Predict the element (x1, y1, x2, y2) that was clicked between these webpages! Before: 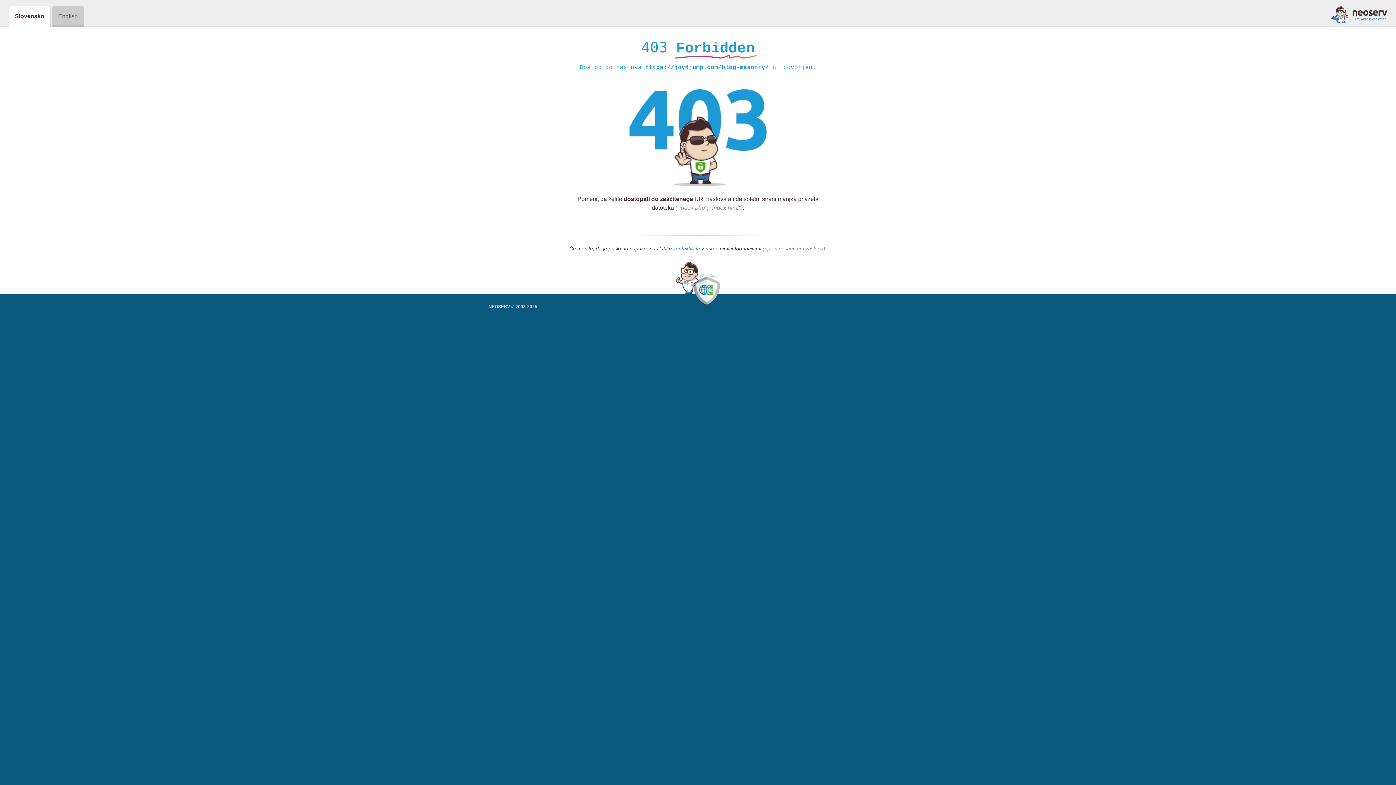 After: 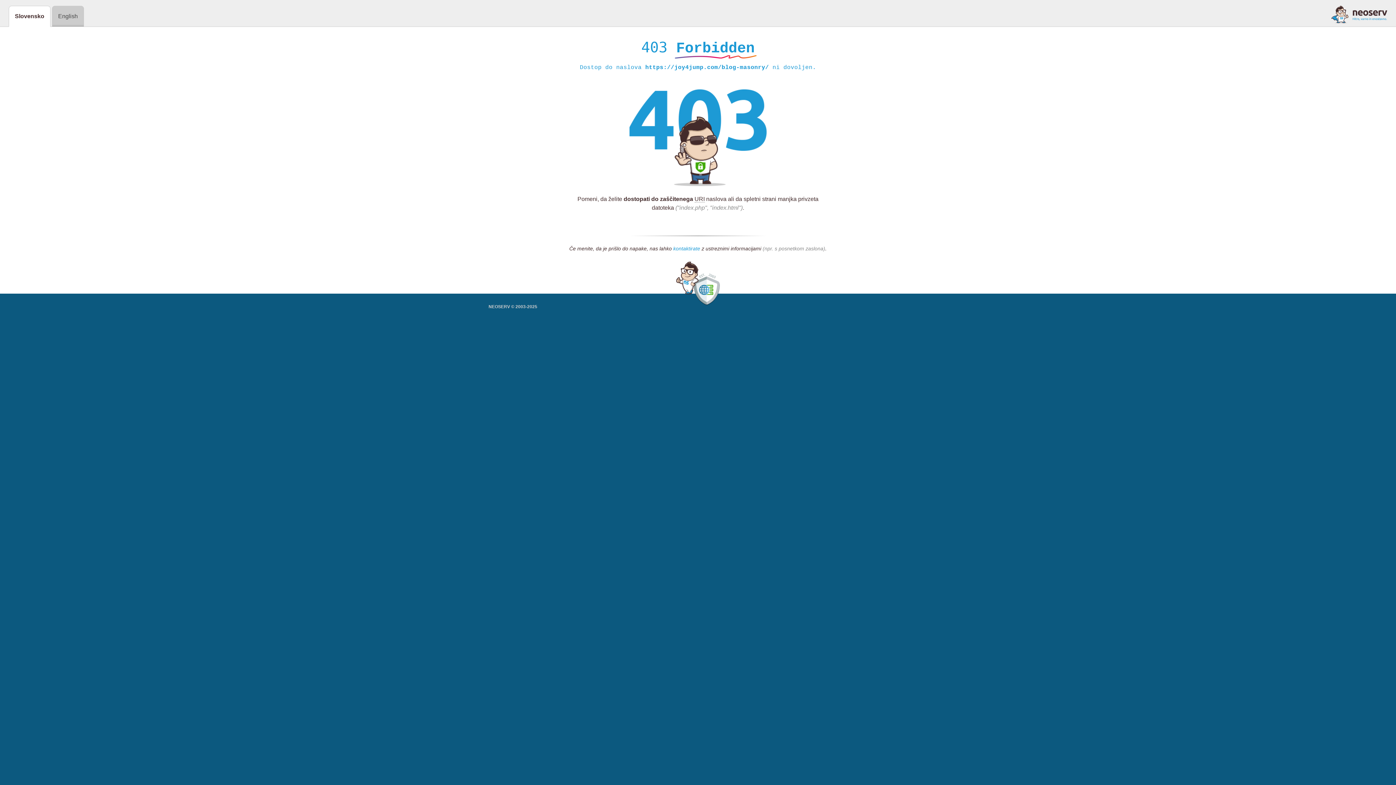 Action: bbox: (673, 245, 700, 252) label: kontaktirate